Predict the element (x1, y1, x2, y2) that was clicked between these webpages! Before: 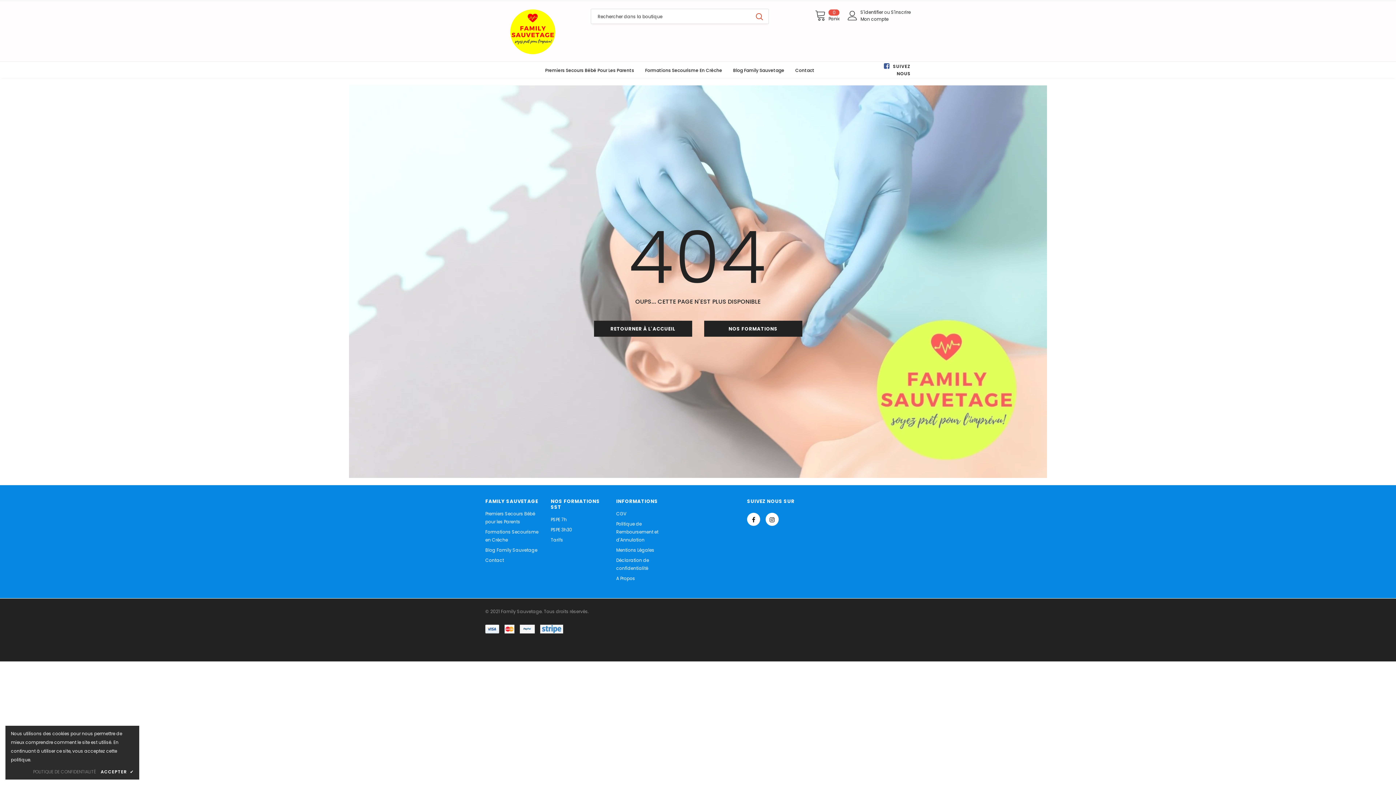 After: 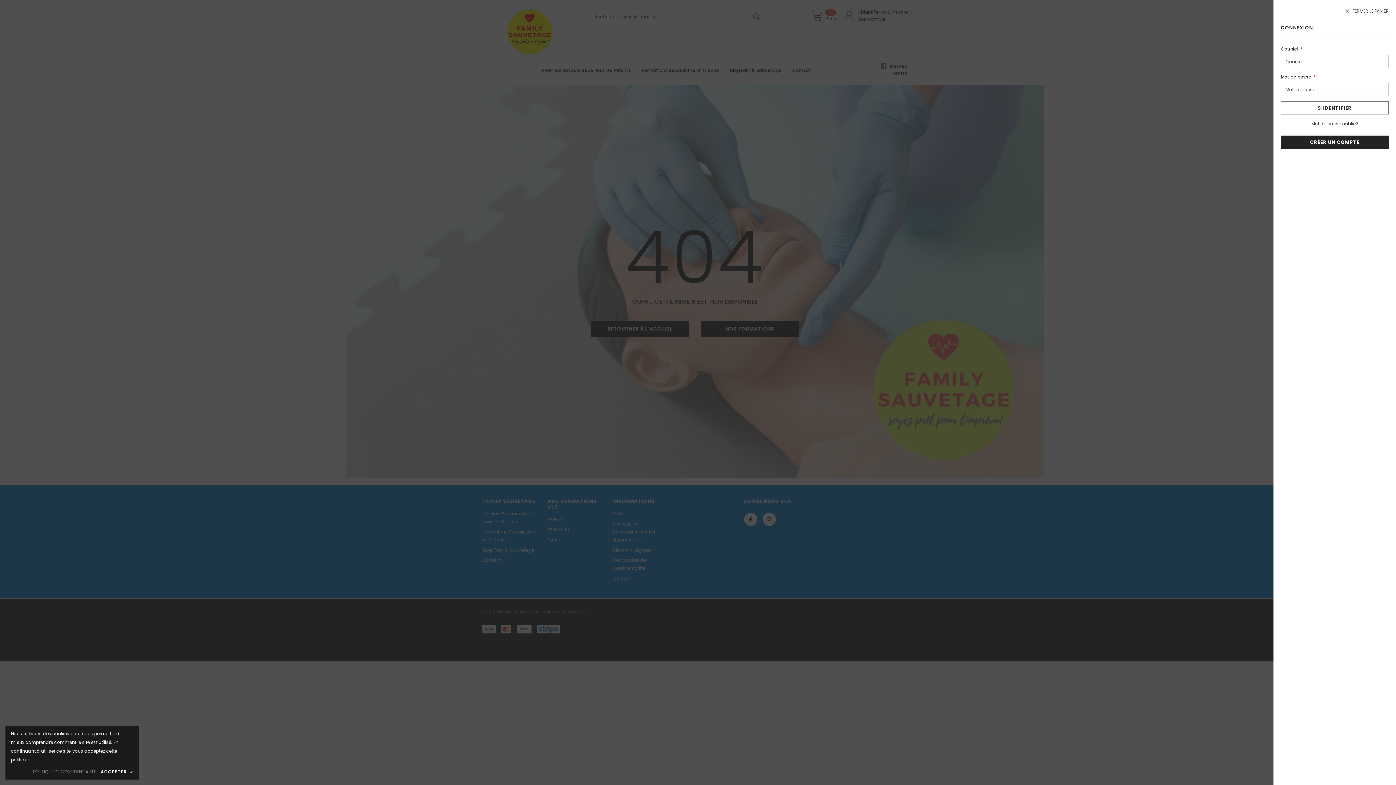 Action: bbox: (860, 9, 884, 15) label: S'identifier 